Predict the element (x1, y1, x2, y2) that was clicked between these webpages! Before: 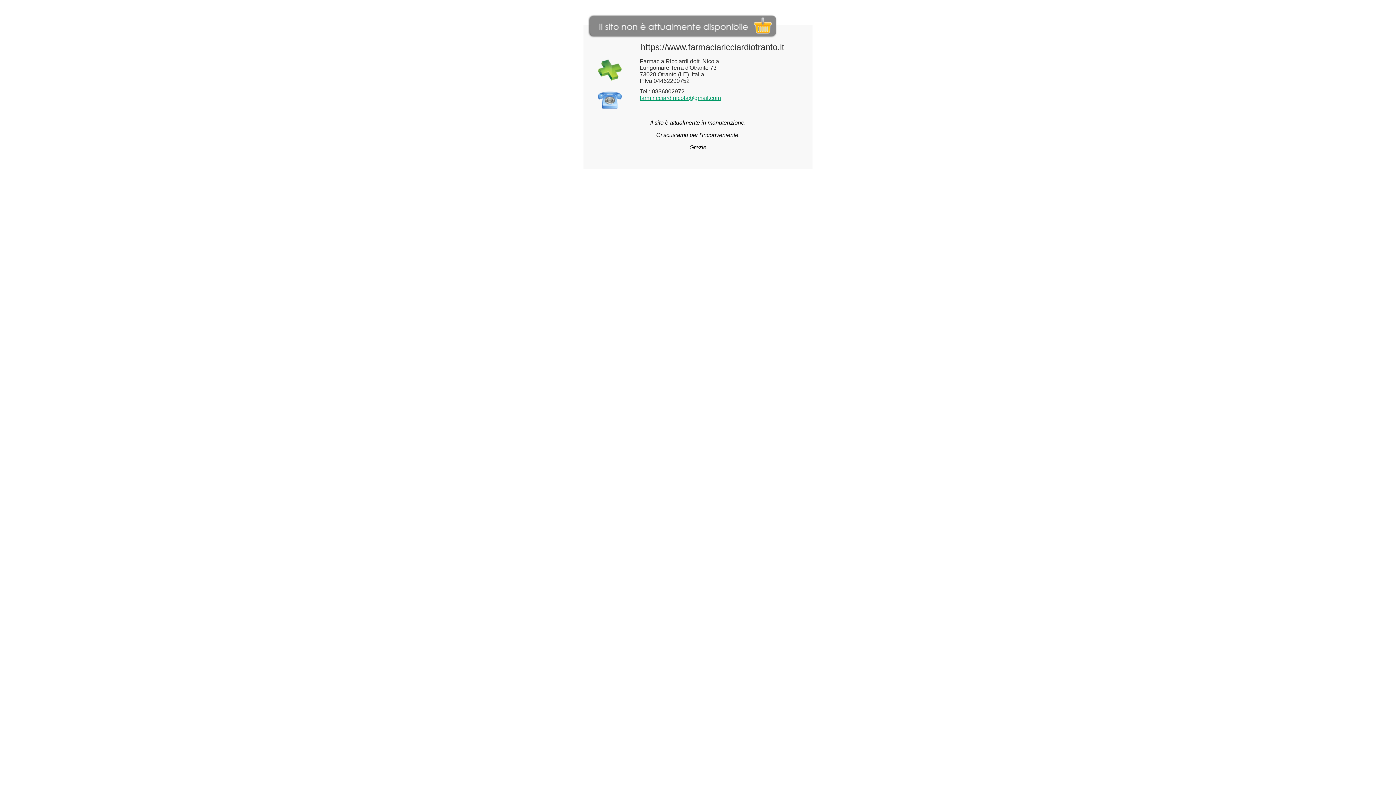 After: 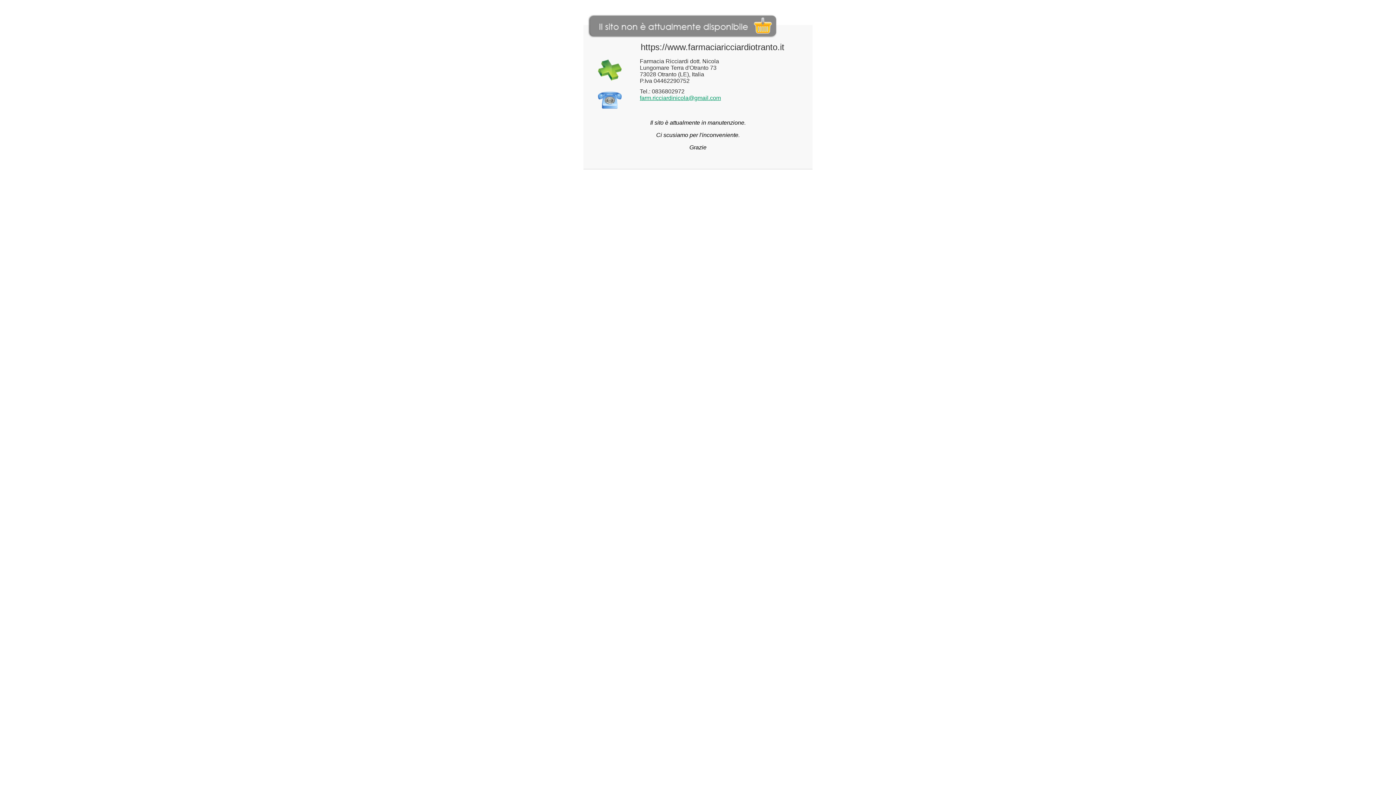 Action: bbox: (640, 94, 721, 101) label: farm.ricciardinicola@gmail.com